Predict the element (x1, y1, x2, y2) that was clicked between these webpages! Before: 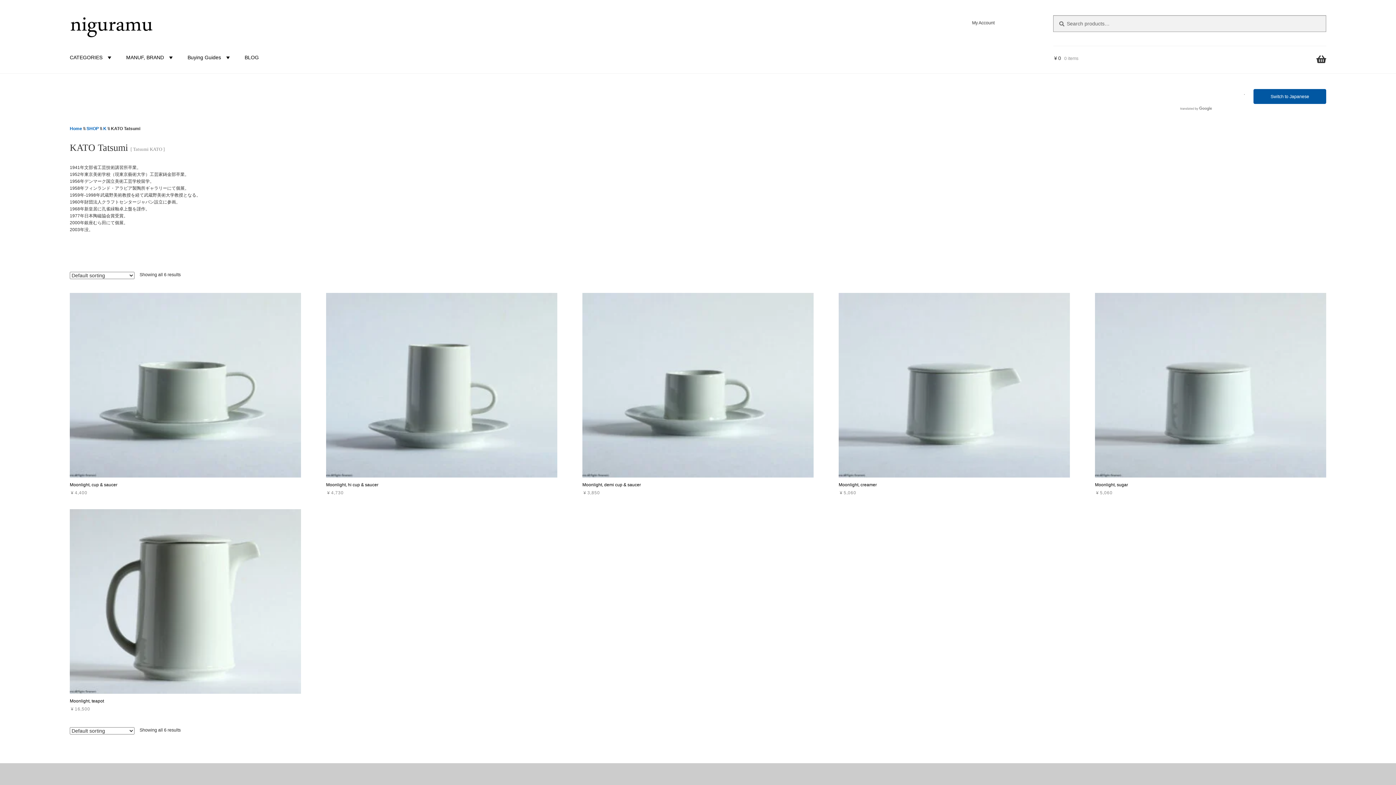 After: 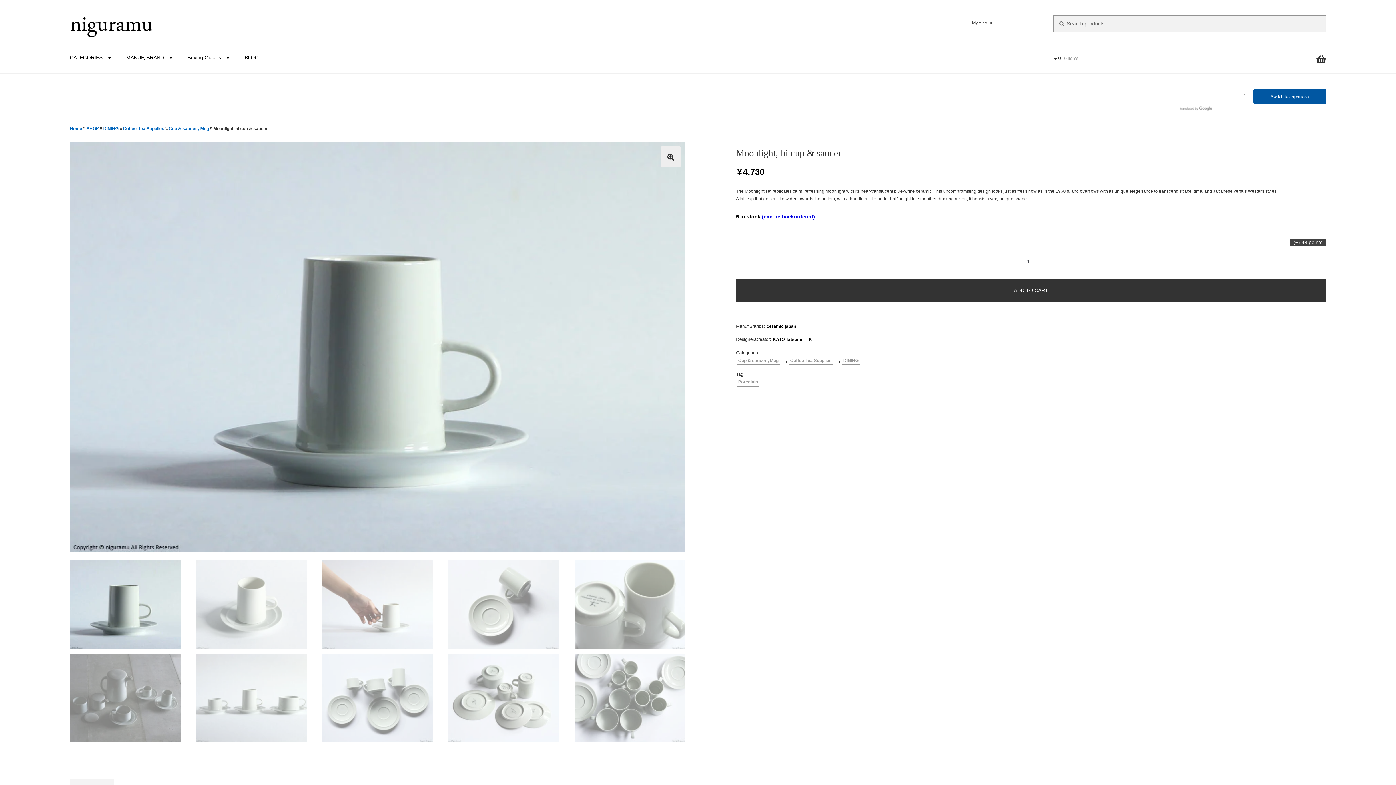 Action: bbox: (326, 293, 557, 496) label: Moonlight, hi cup & saucer
¥4,730